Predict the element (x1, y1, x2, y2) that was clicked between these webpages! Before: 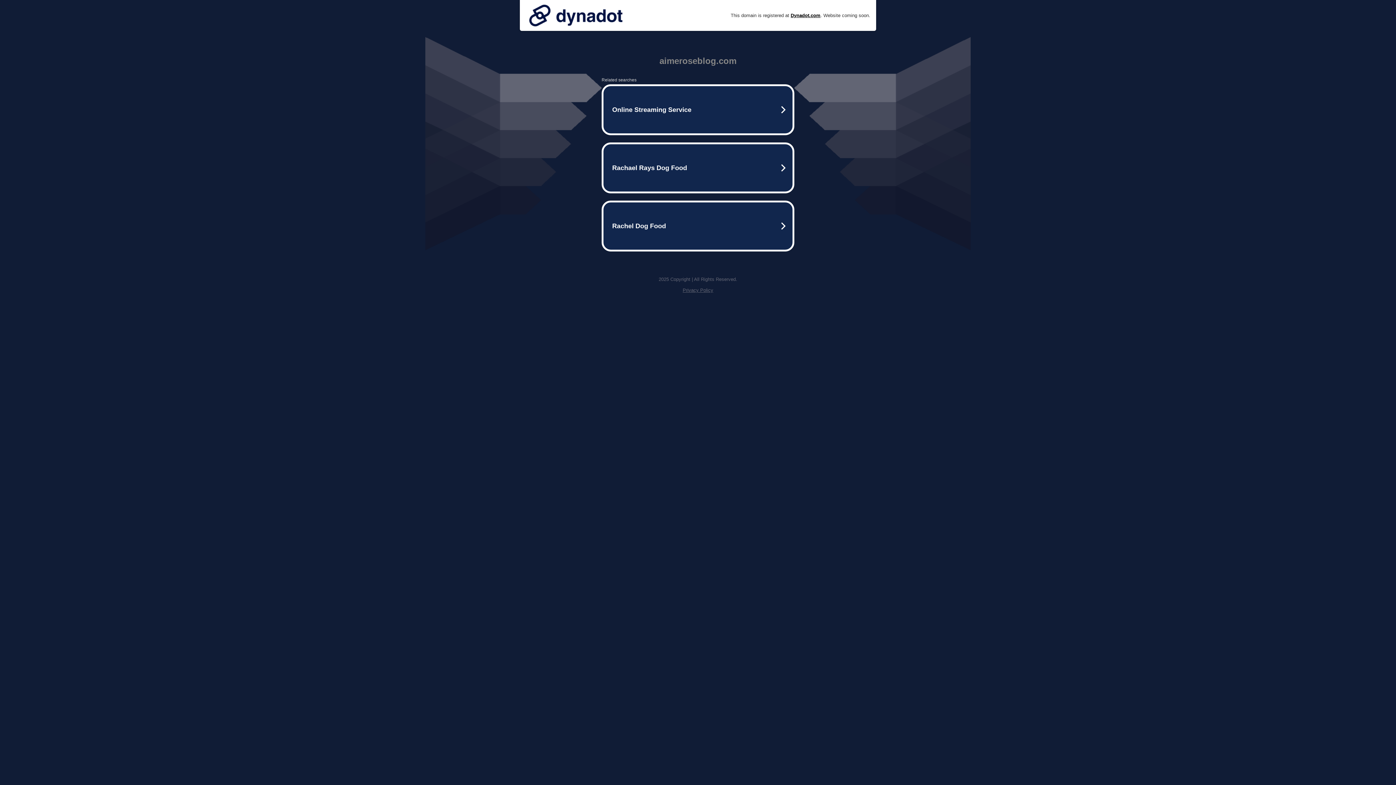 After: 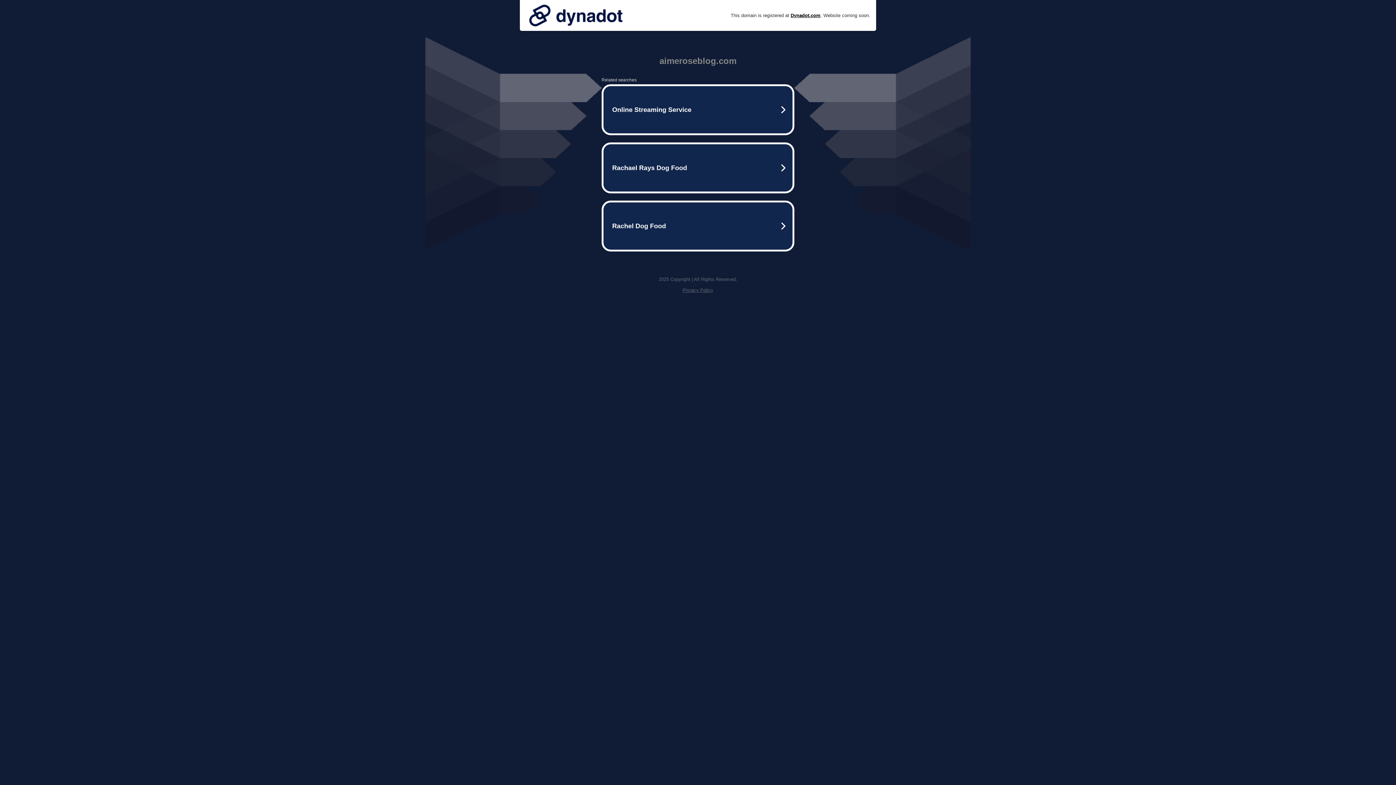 Action: bbox: (525, 0, 626, 30)